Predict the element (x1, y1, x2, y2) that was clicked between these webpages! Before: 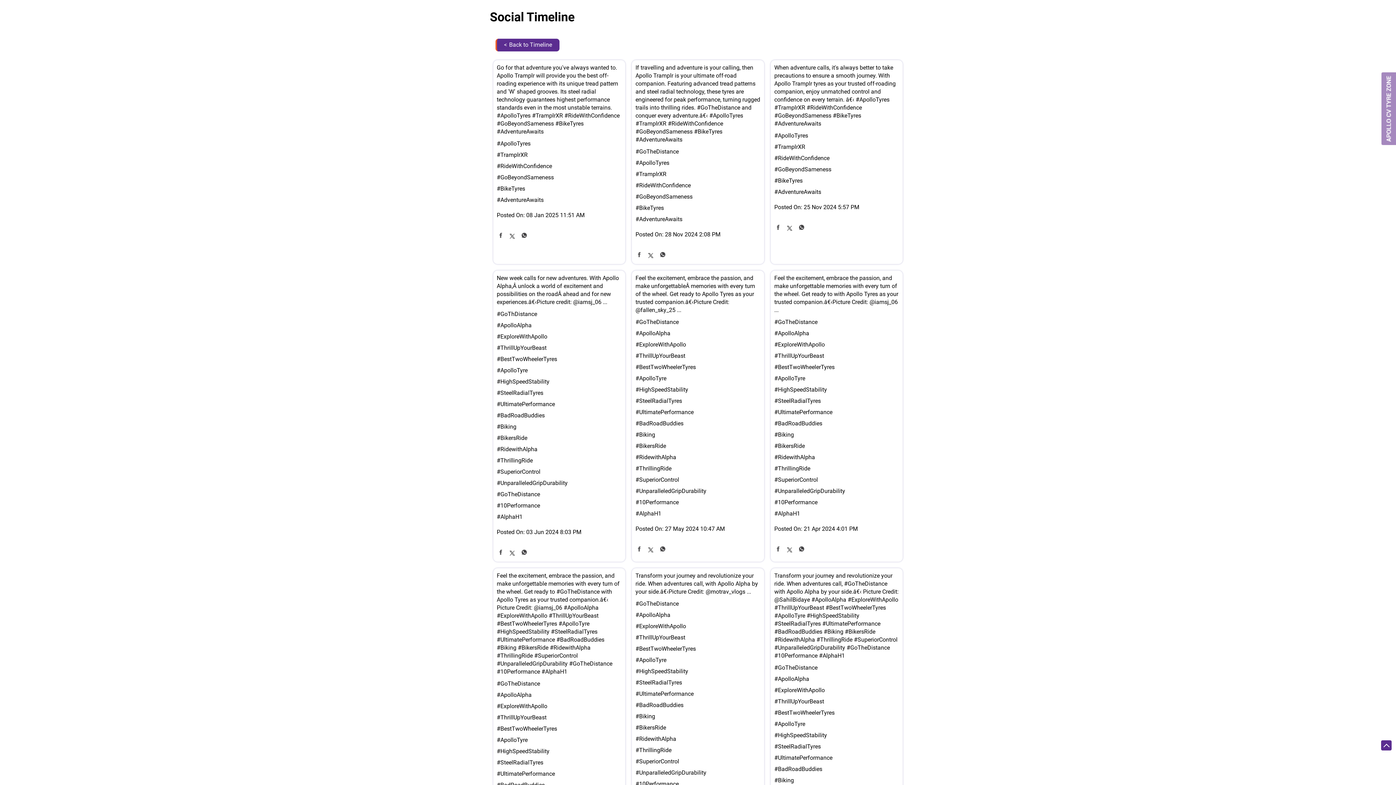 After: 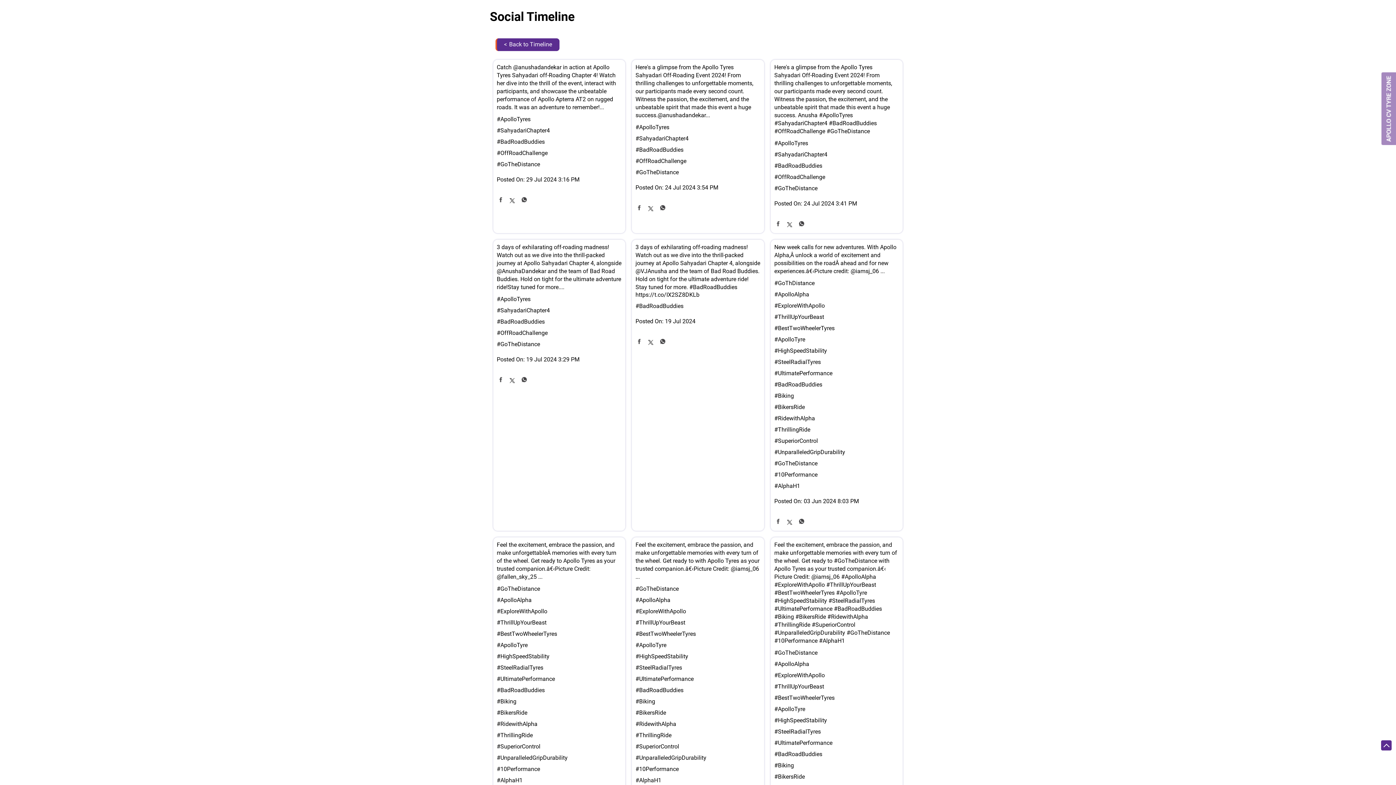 Action: bbox: (496, 411, 621, 418) label: #BadRoadBuddies